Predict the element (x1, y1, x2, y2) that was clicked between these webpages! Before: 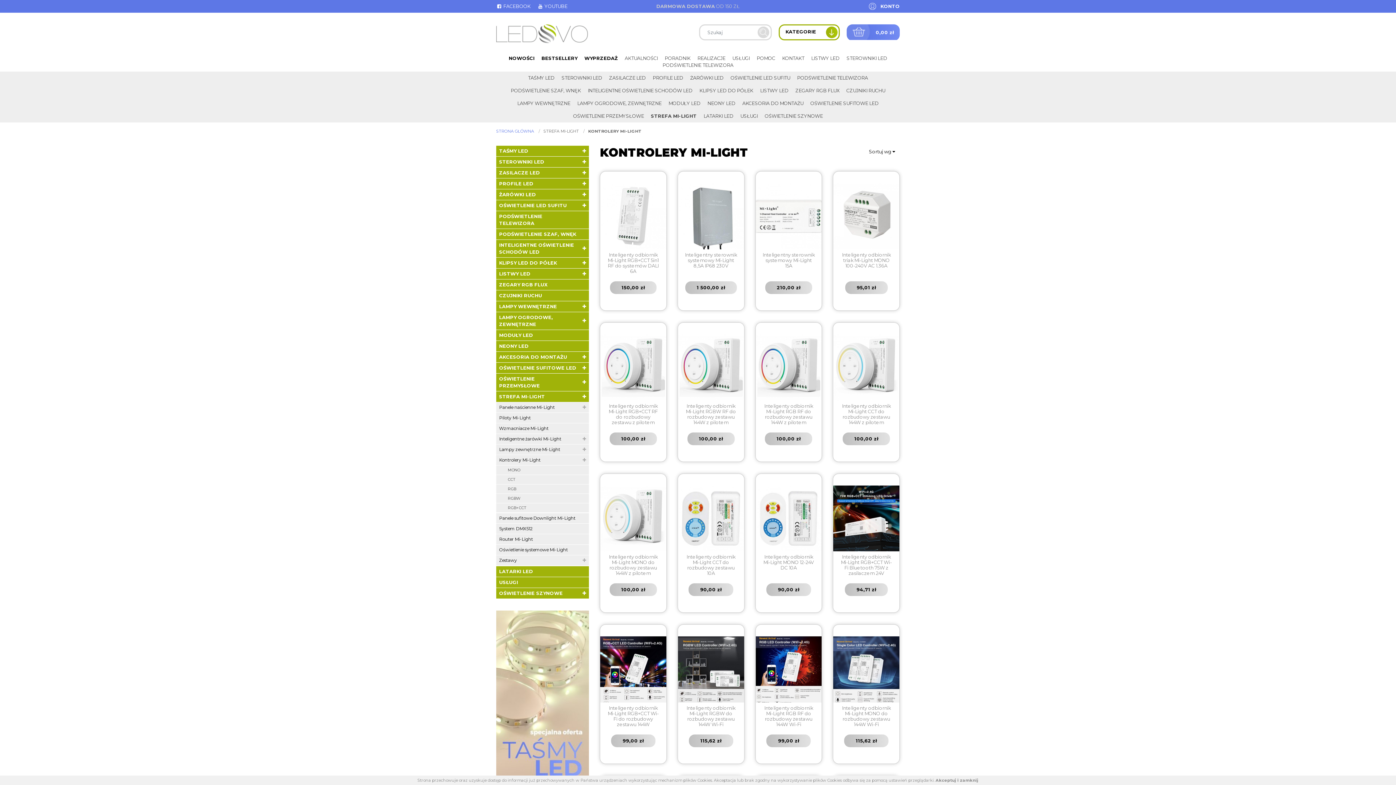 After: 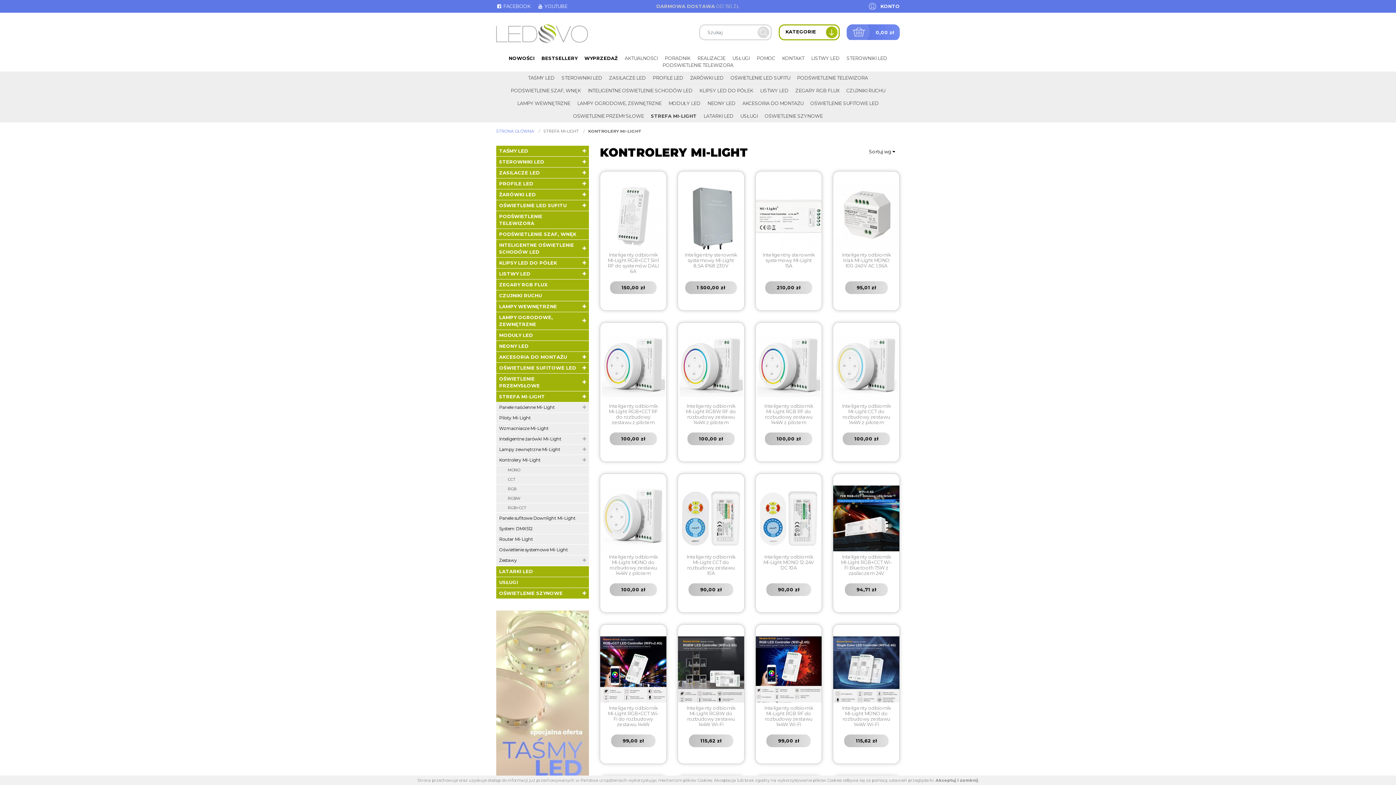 Action: bbox: (496, 455, 579, 465) label: Kontrolery Mi-Light